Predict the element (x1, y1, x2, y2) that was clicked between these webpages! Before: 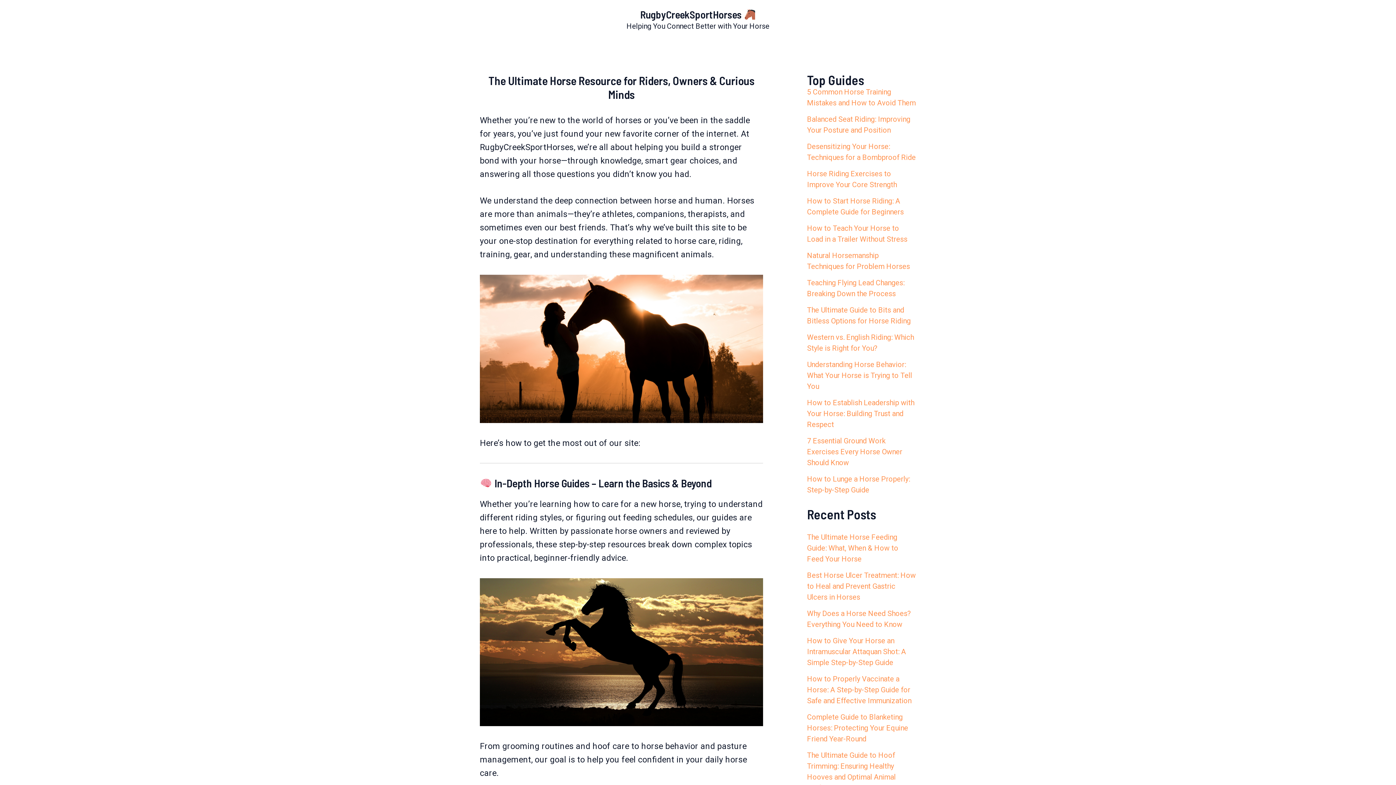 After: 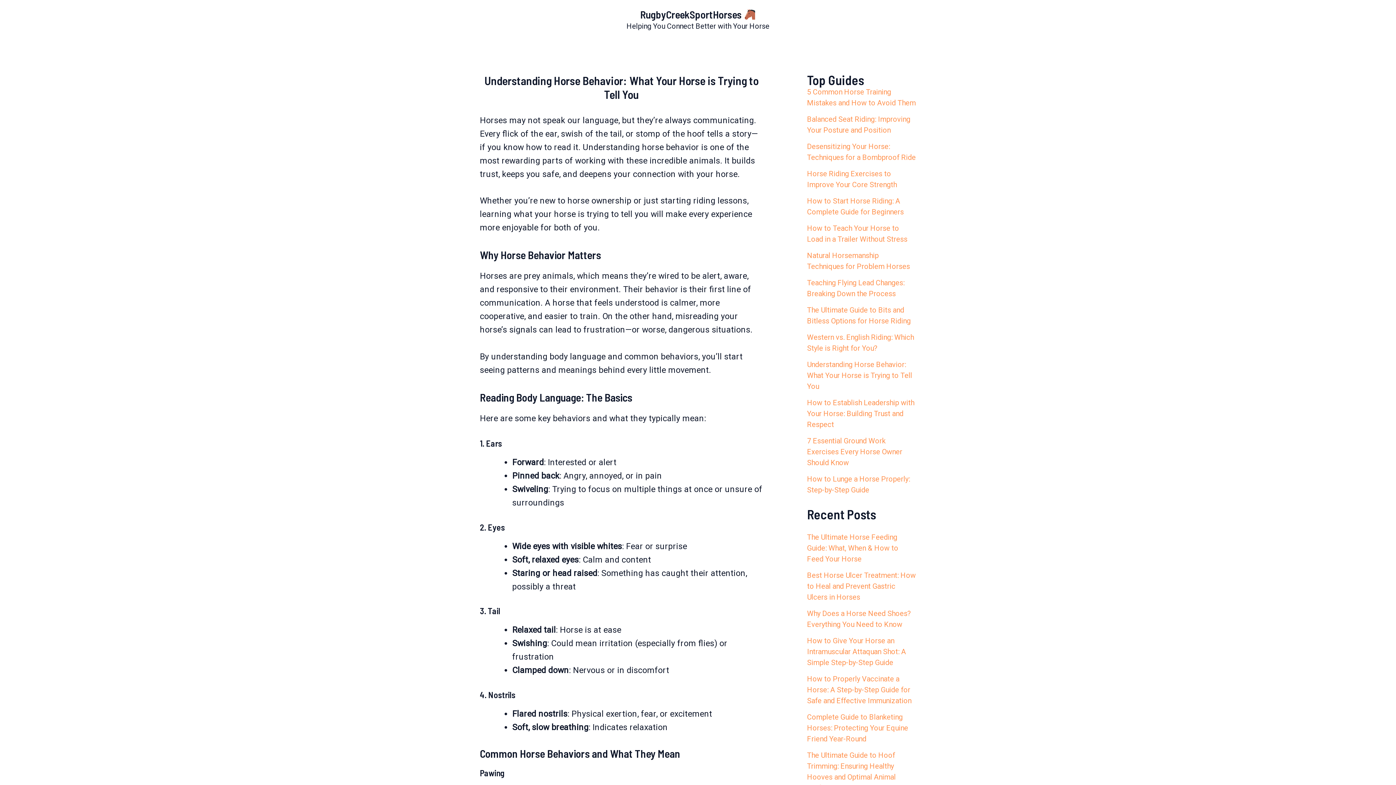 Action: label: Understanding Horse Behavior: What Your Horse is Trying to Tell You bbox: (807, 360, 912, 390)